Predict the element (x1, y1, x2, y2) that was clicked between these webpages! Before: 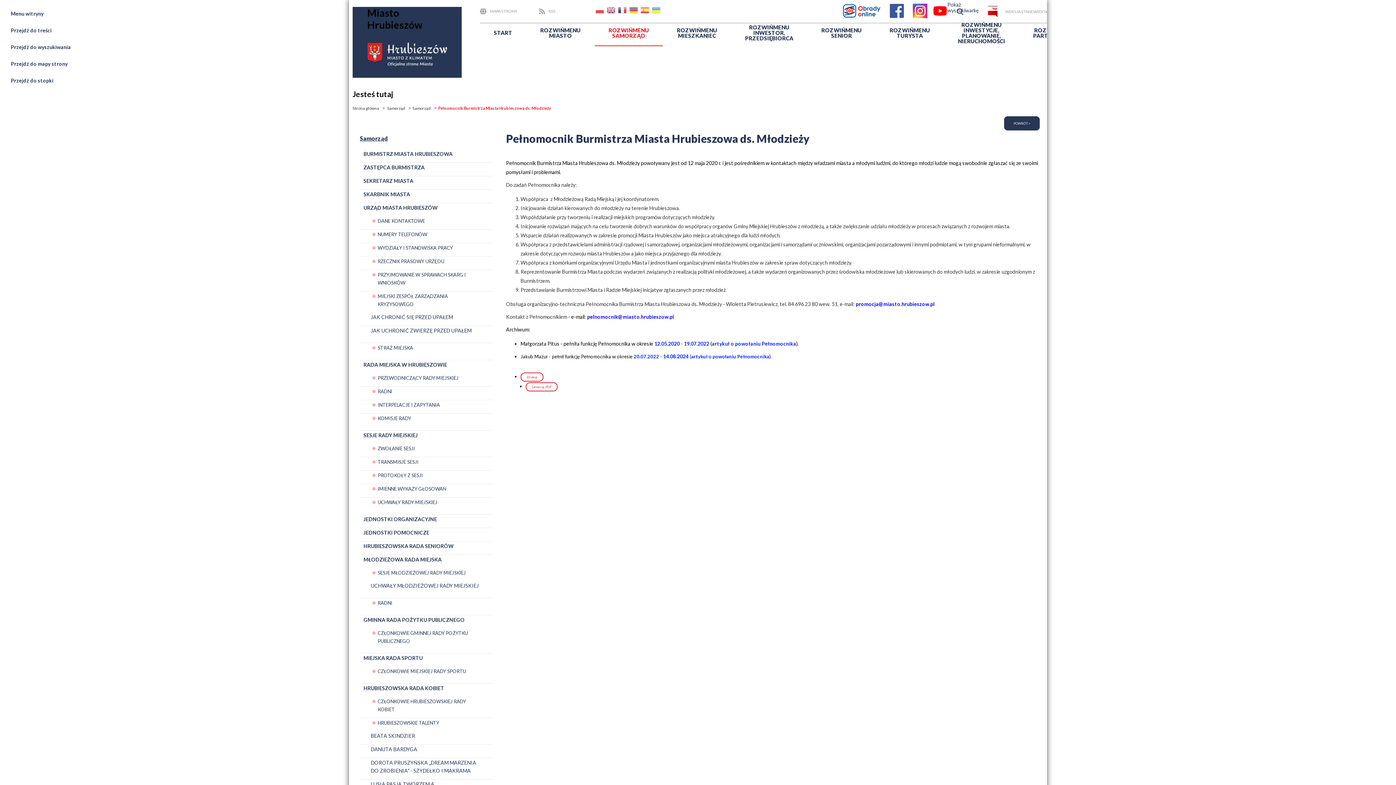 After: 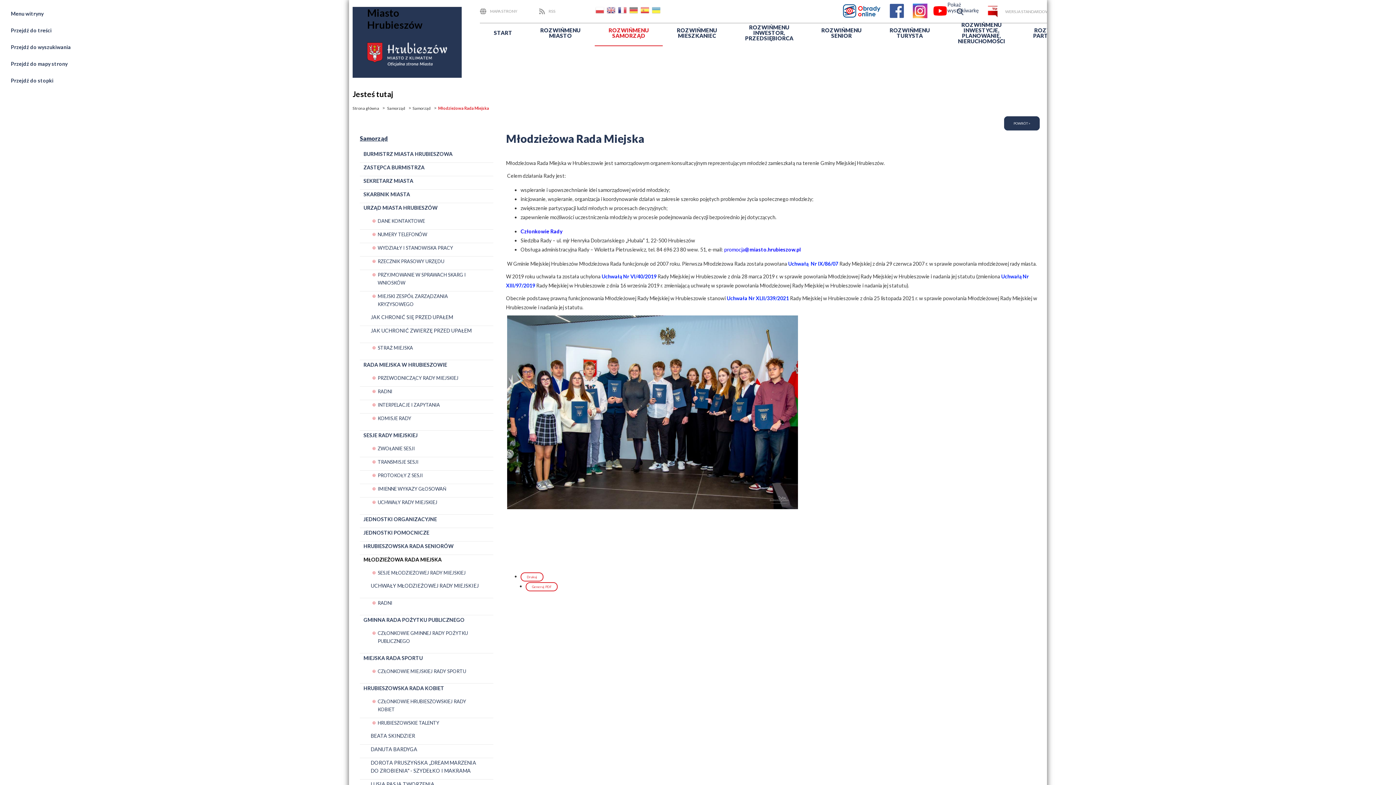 Action: label: MŁODZIEŻOWA RADA MIEJSKA bbox: (360, 555, 493, 564)